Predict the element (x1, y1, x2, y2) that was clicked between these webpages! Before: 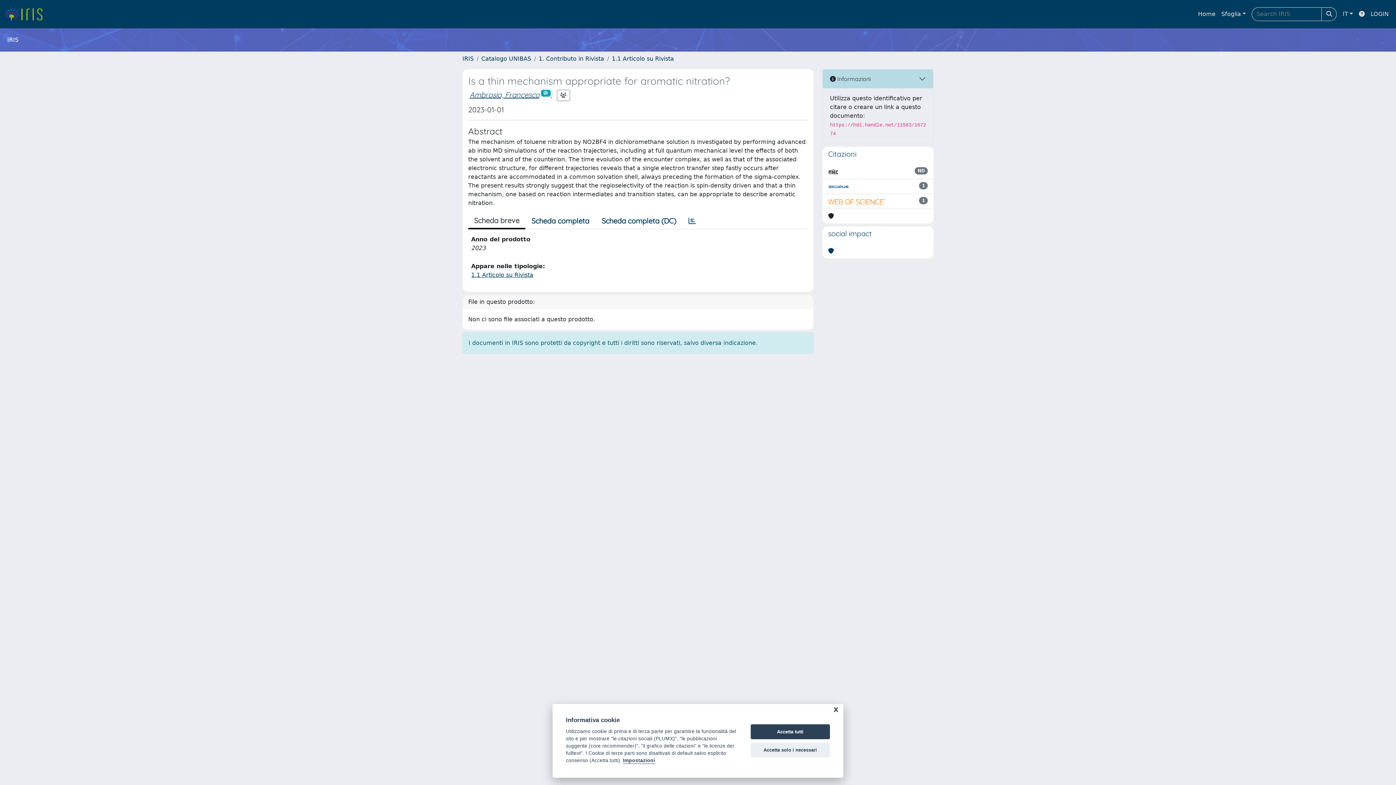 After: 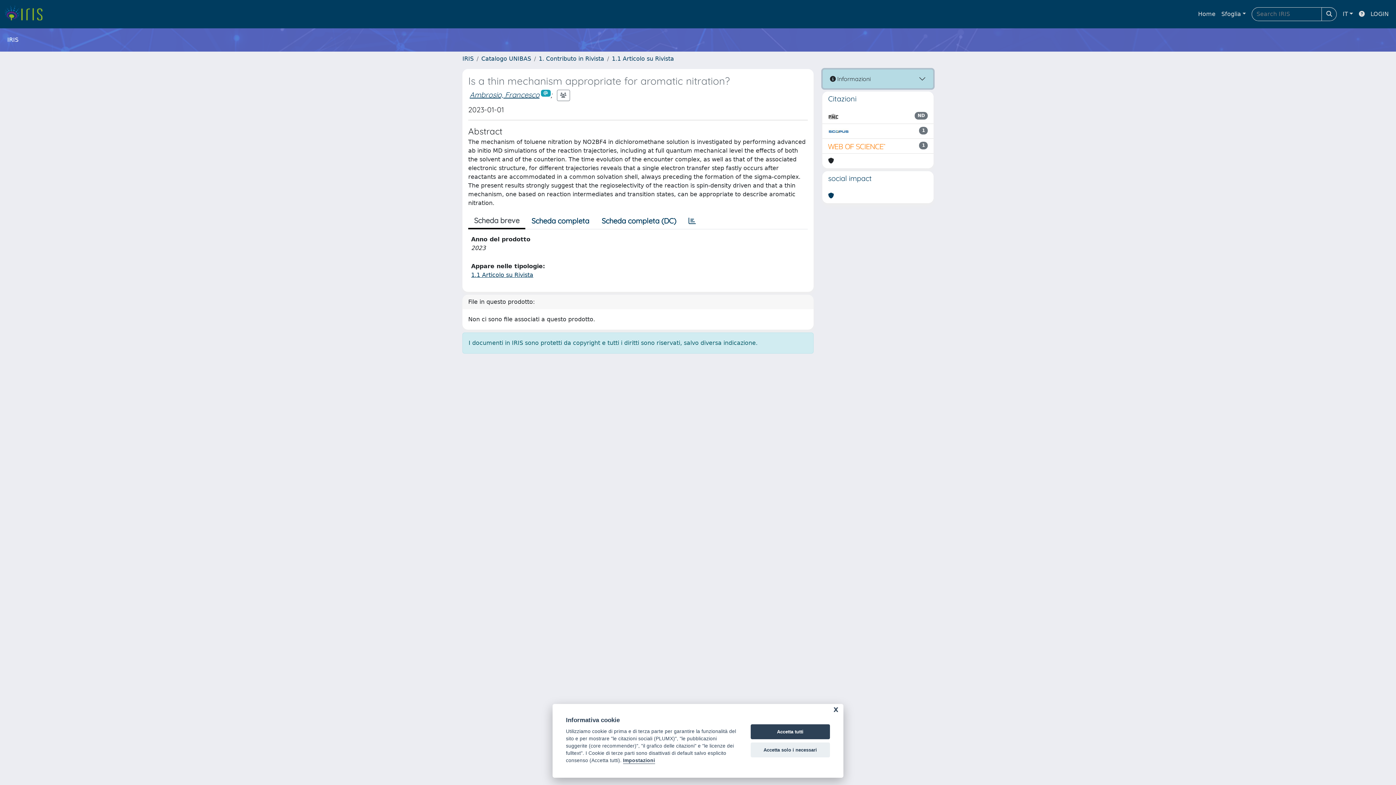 Action: label:  Informazioni bbox: (822, 69, 933, 88)